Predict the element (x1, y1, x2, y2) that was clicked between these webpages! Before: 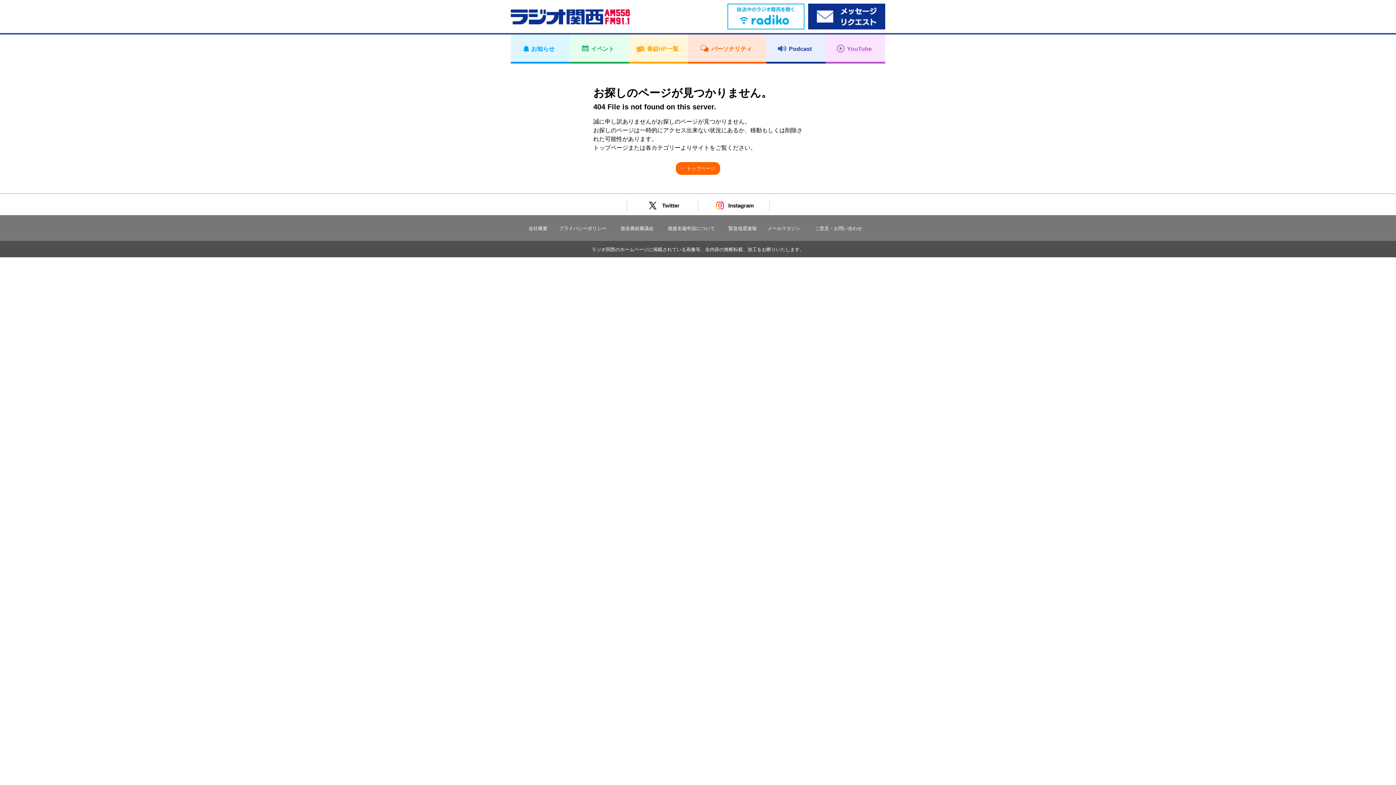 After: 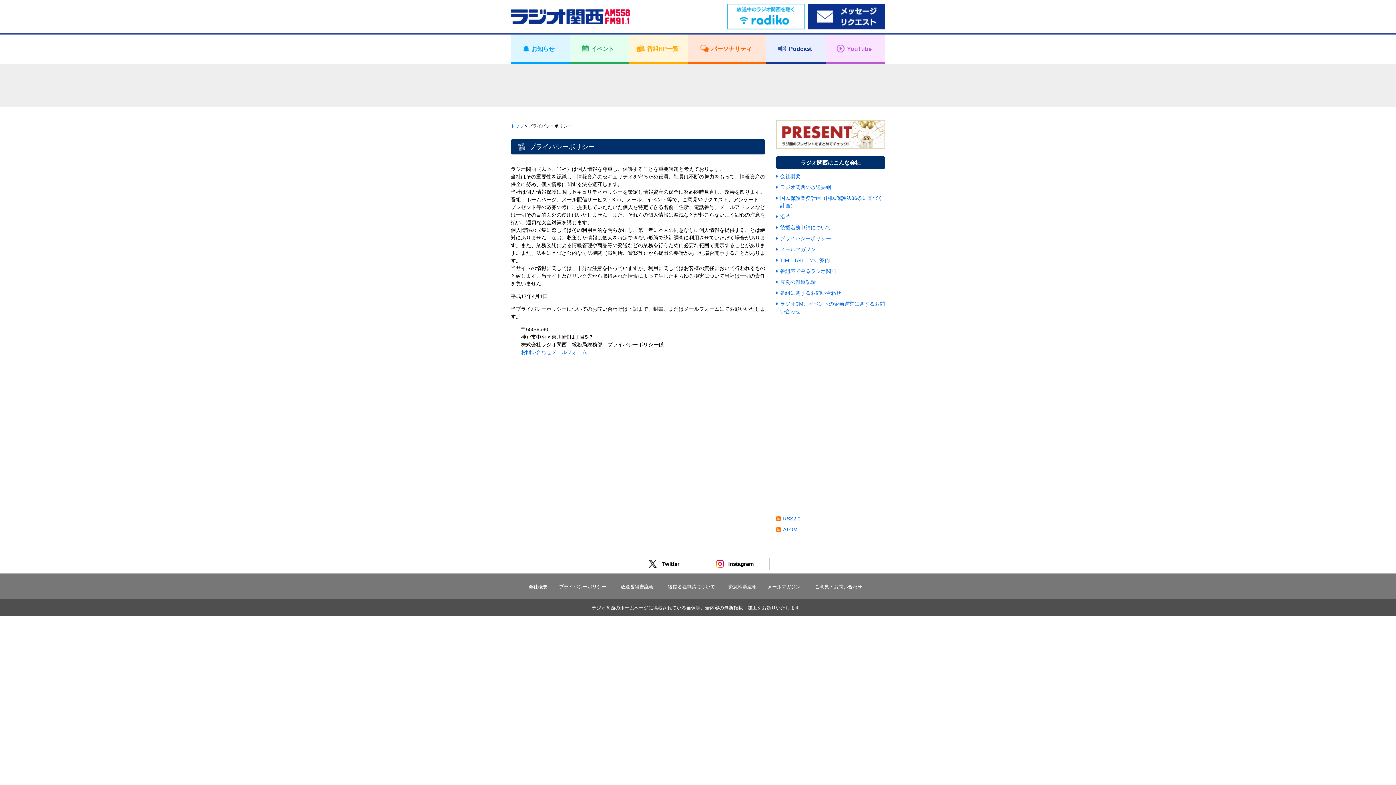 Action: bbox: (559, 225, 606, 231) label: プライバシーポリシー